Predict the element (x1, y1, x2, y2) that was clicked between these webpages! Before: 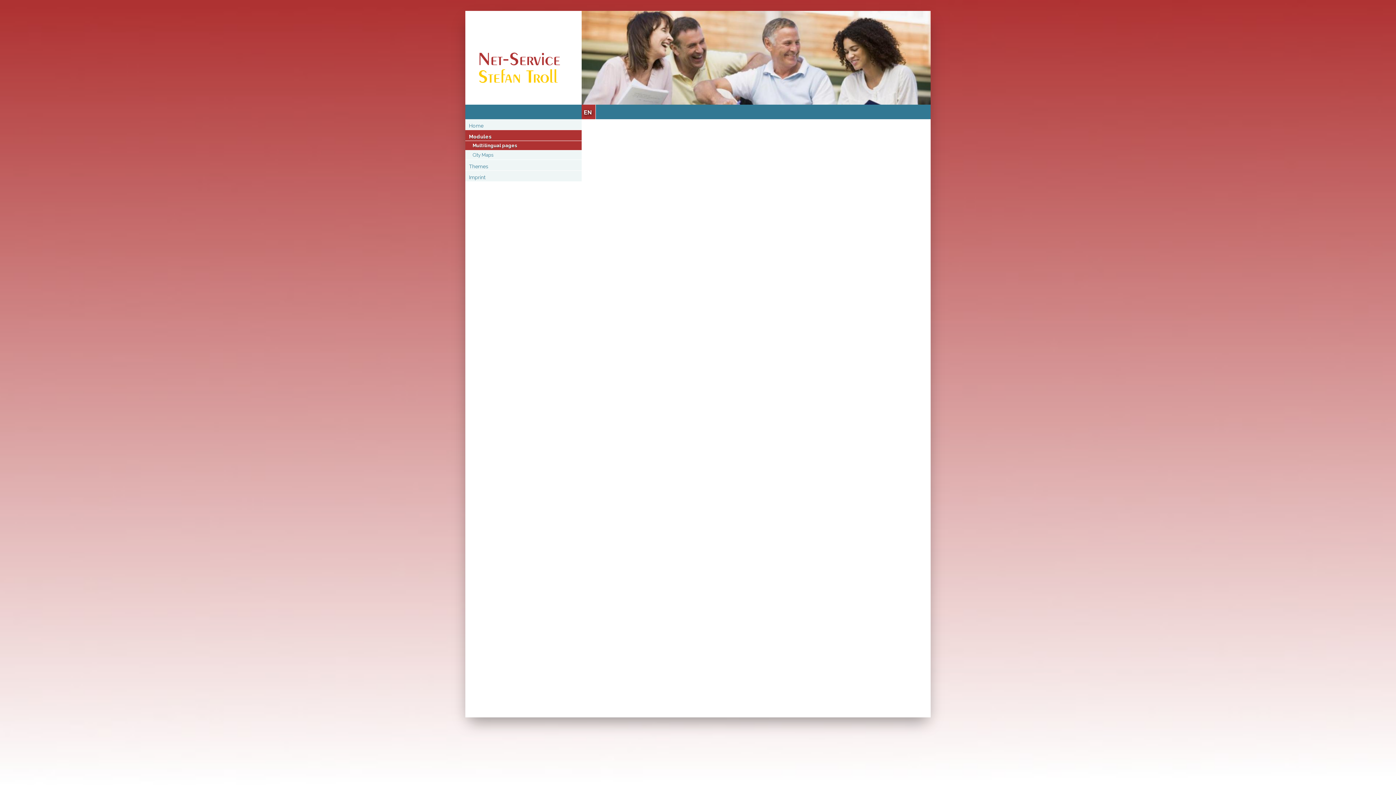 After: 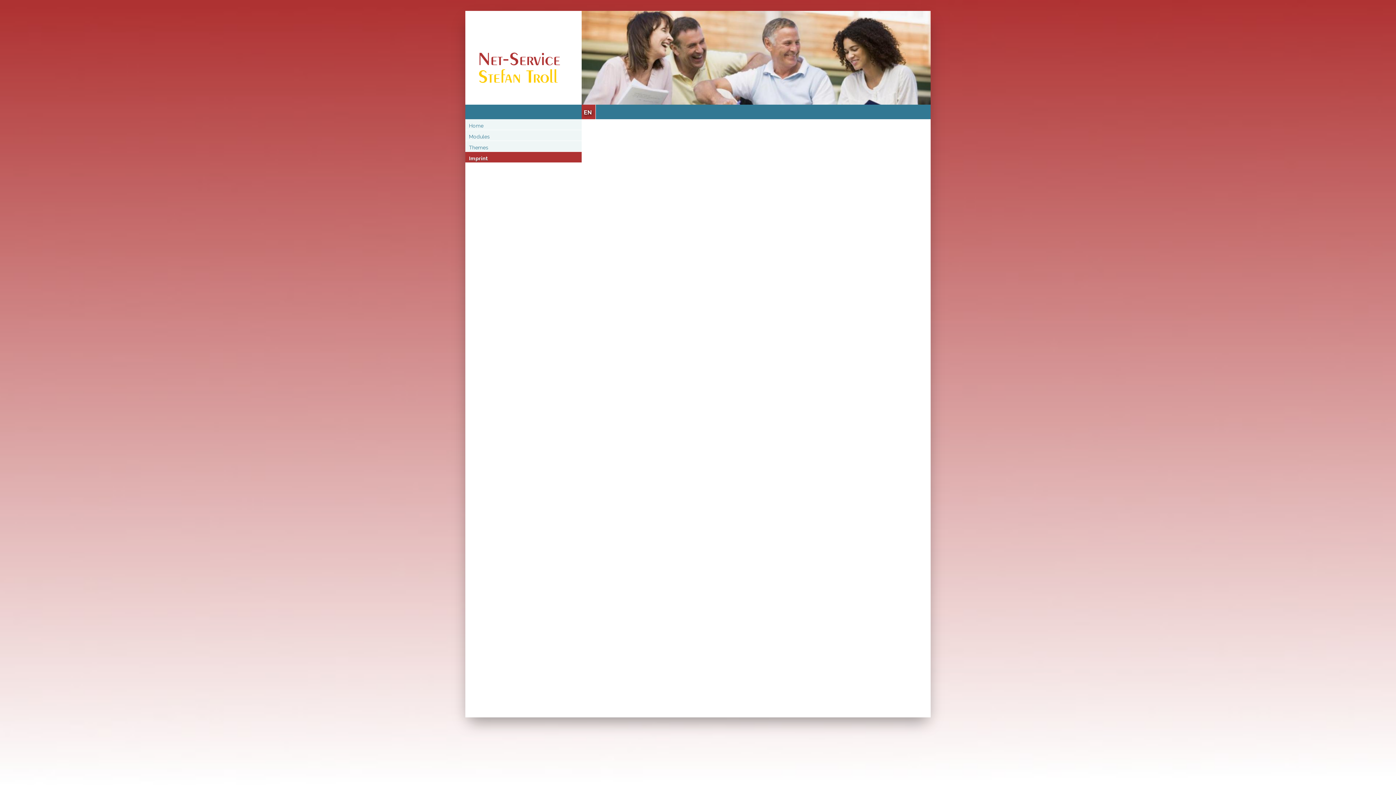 Action: bbox: (465, 170, 581, 181) label: Imprint